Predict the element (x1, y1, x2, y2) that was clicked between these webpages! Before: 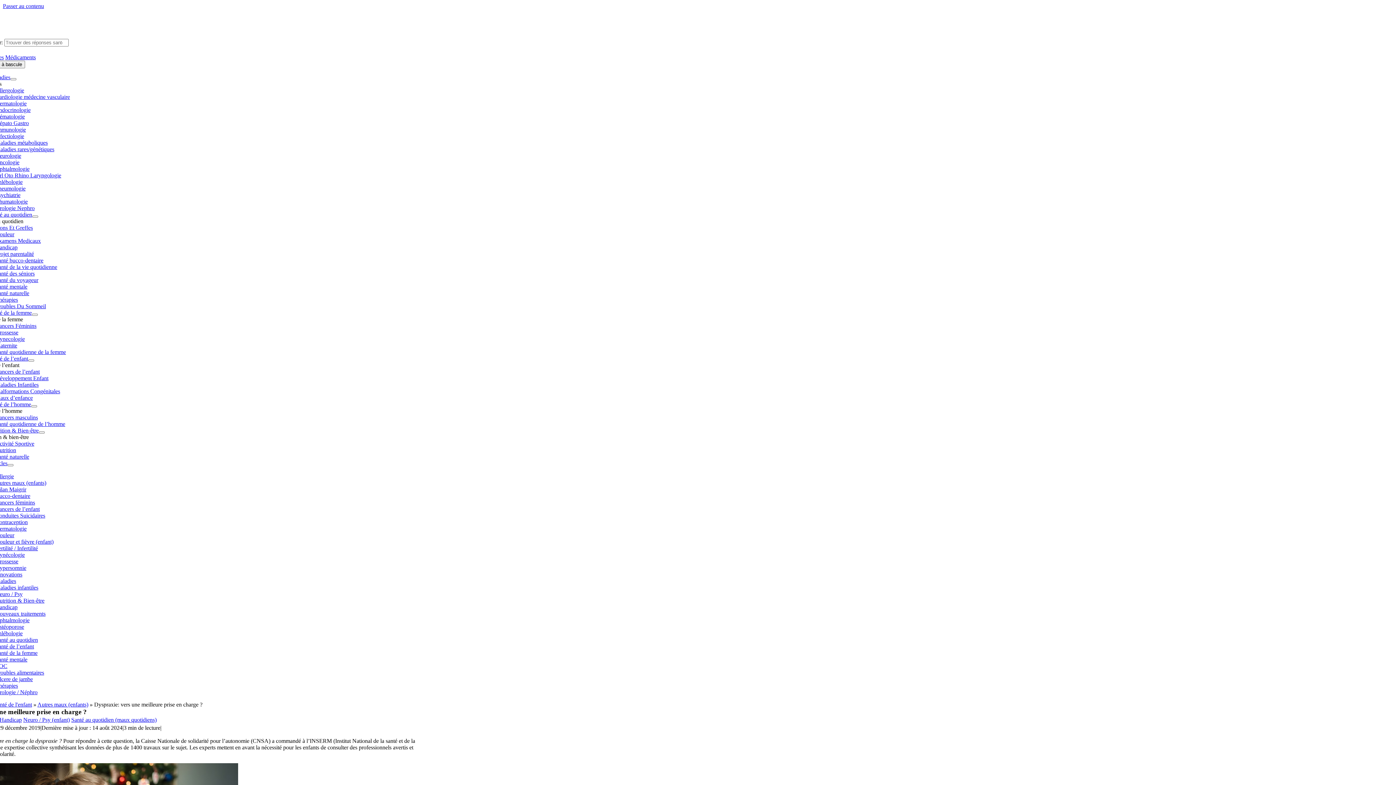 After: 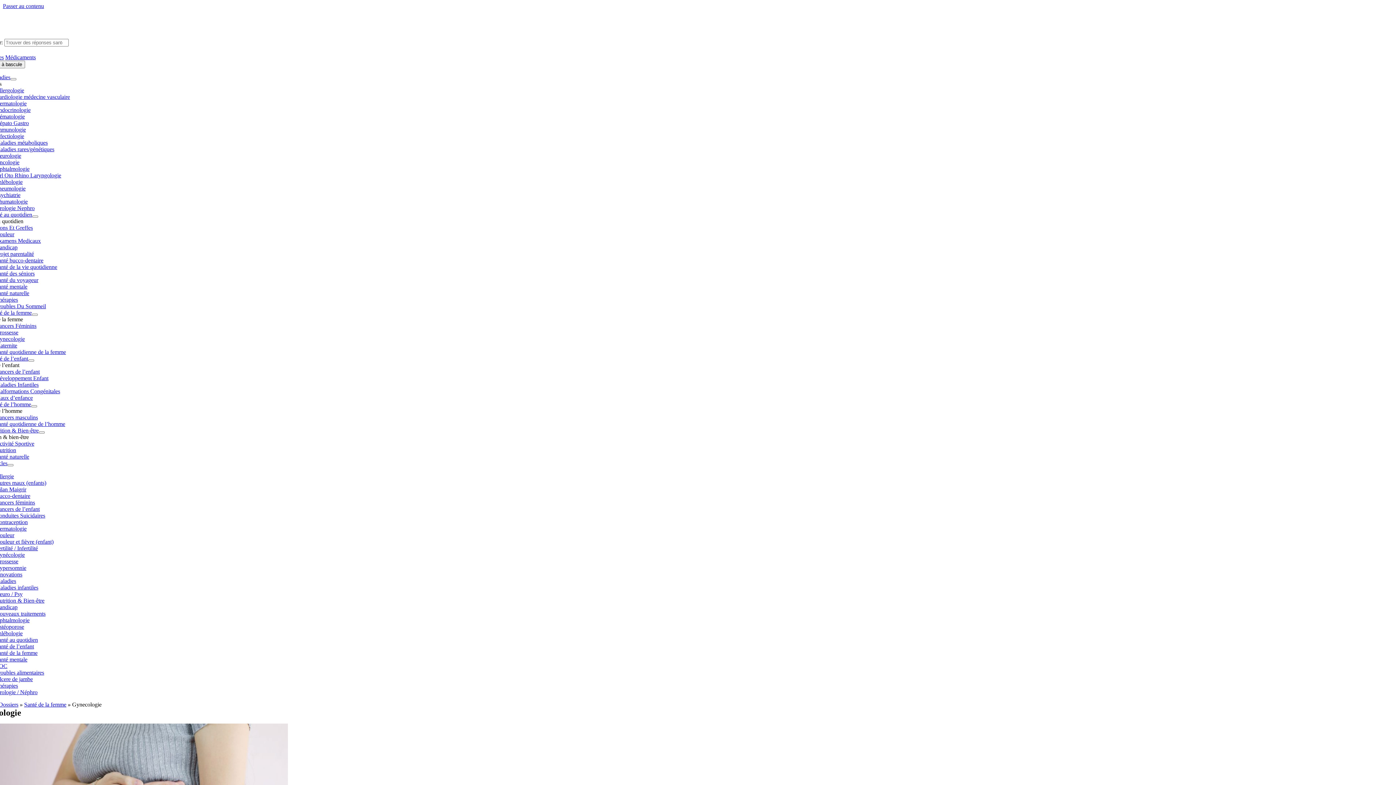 Action: bbox: (-4, 336, 24, 342) label: Gynecologie